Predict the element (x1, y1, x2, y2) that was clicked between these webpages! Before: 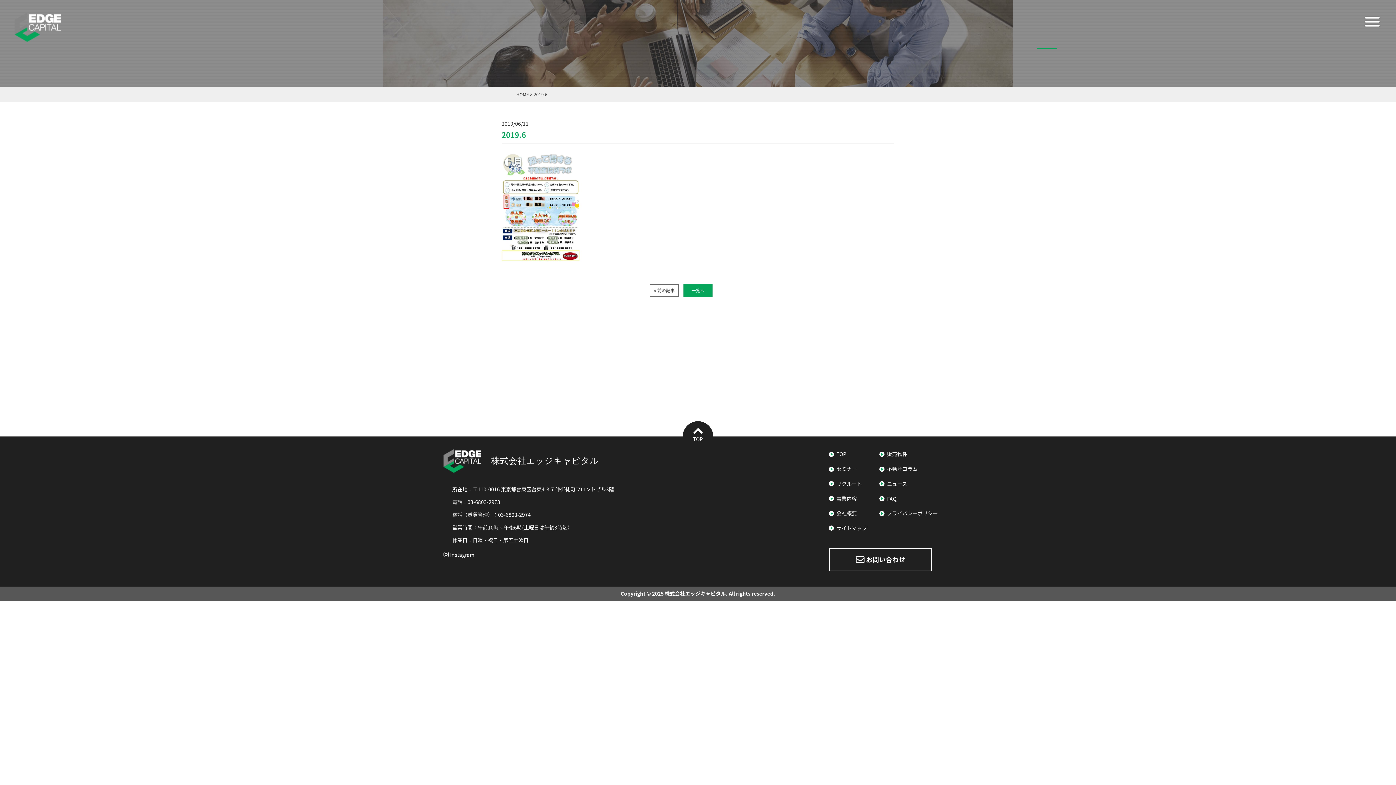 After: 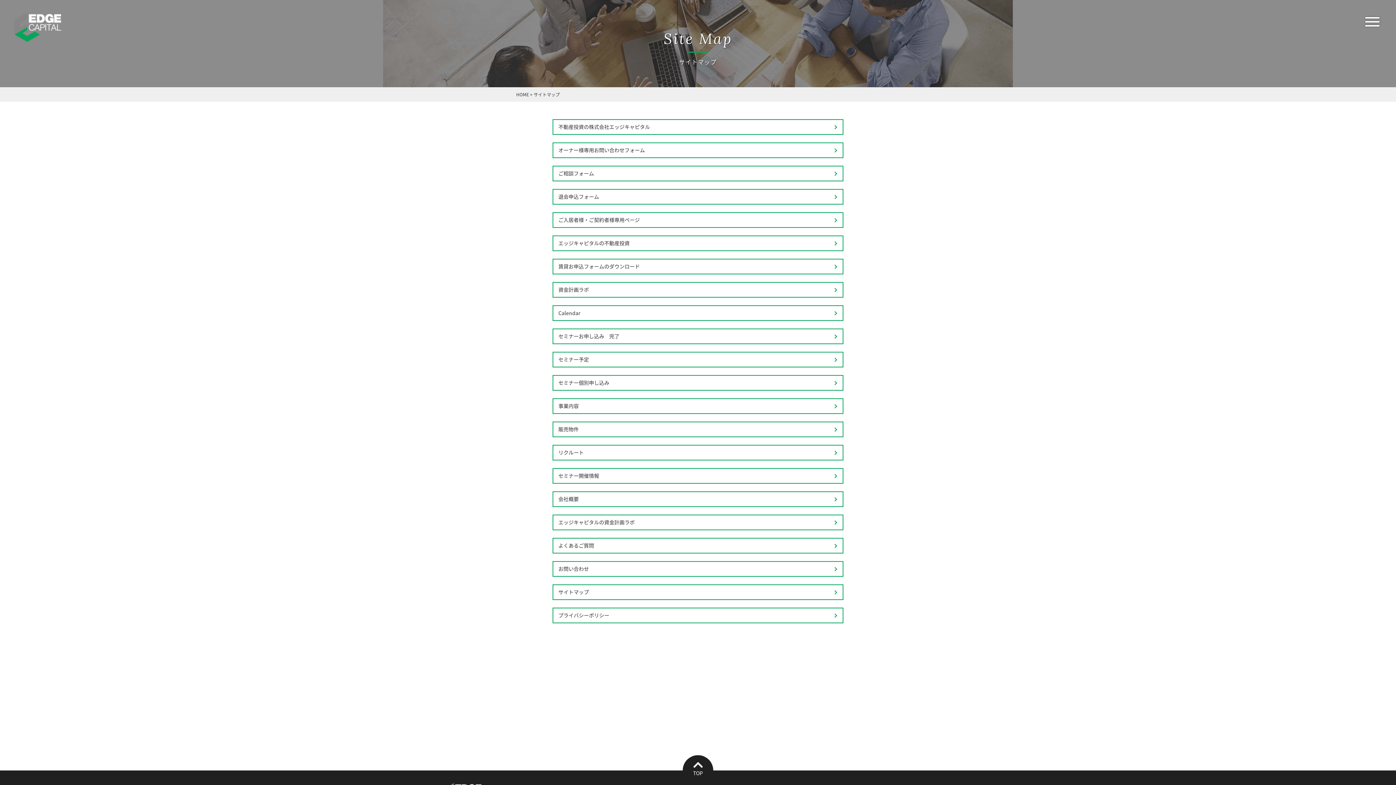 Action: bbox: (829, 523, 878, 533) label: サイトマップ